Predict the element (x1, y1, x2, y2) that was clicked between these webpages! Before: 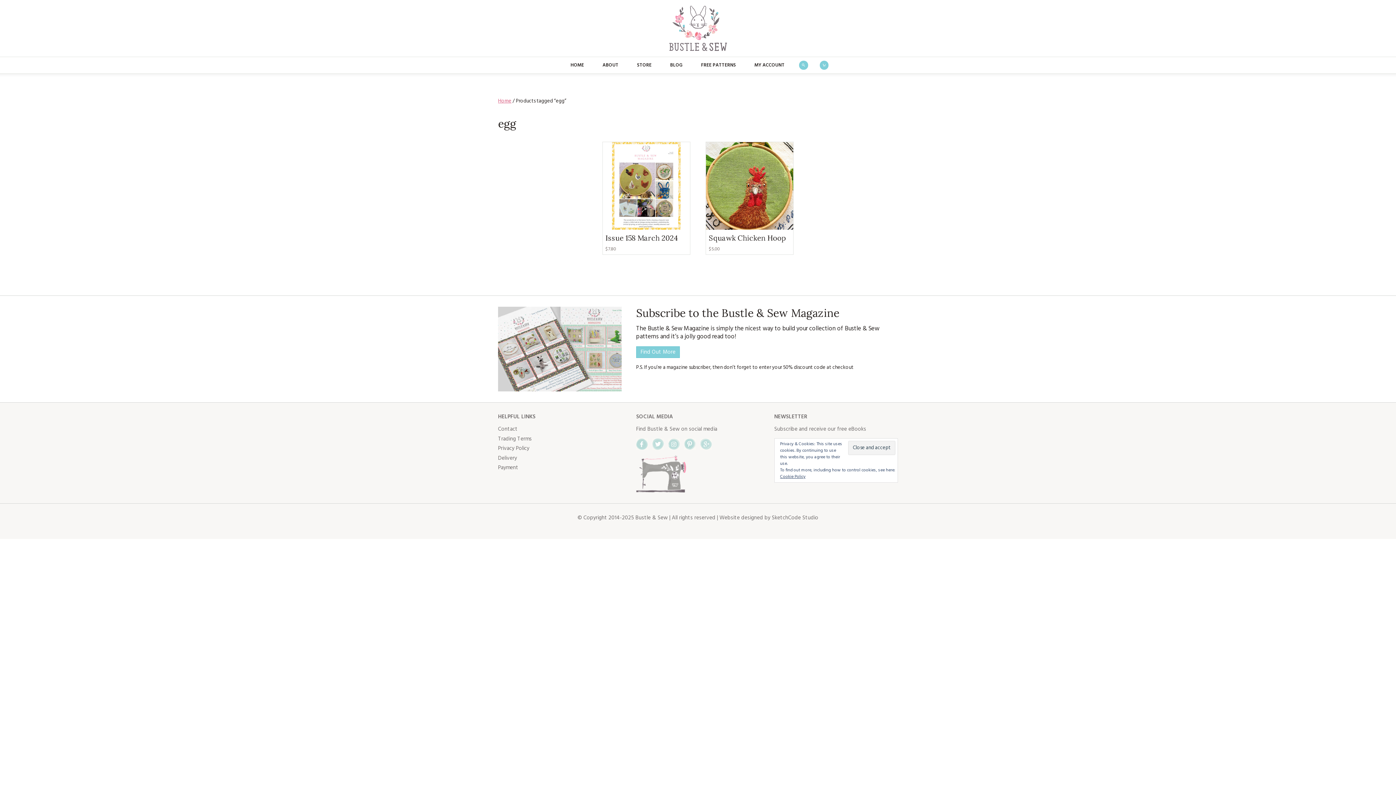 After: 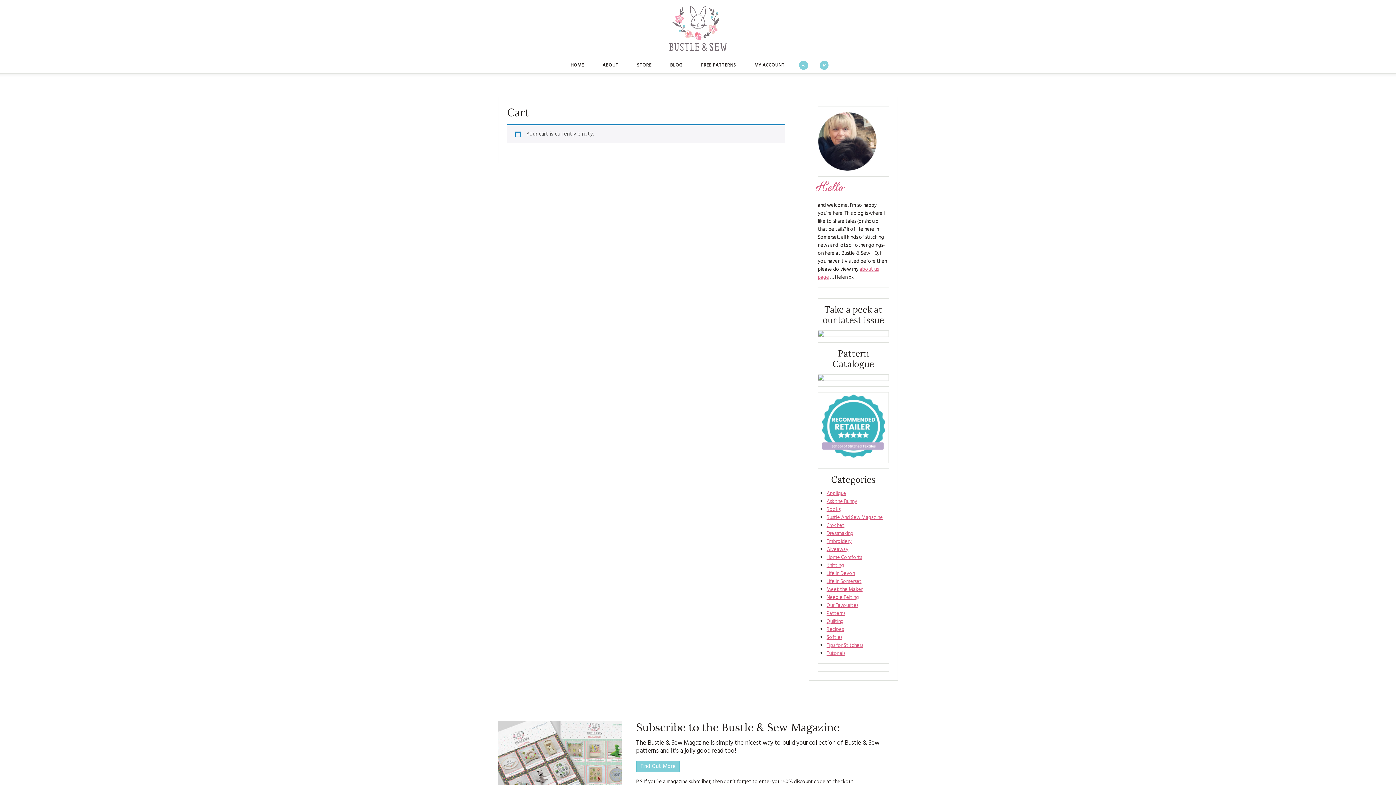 Action: bbox: (816, 57, 831, 72)